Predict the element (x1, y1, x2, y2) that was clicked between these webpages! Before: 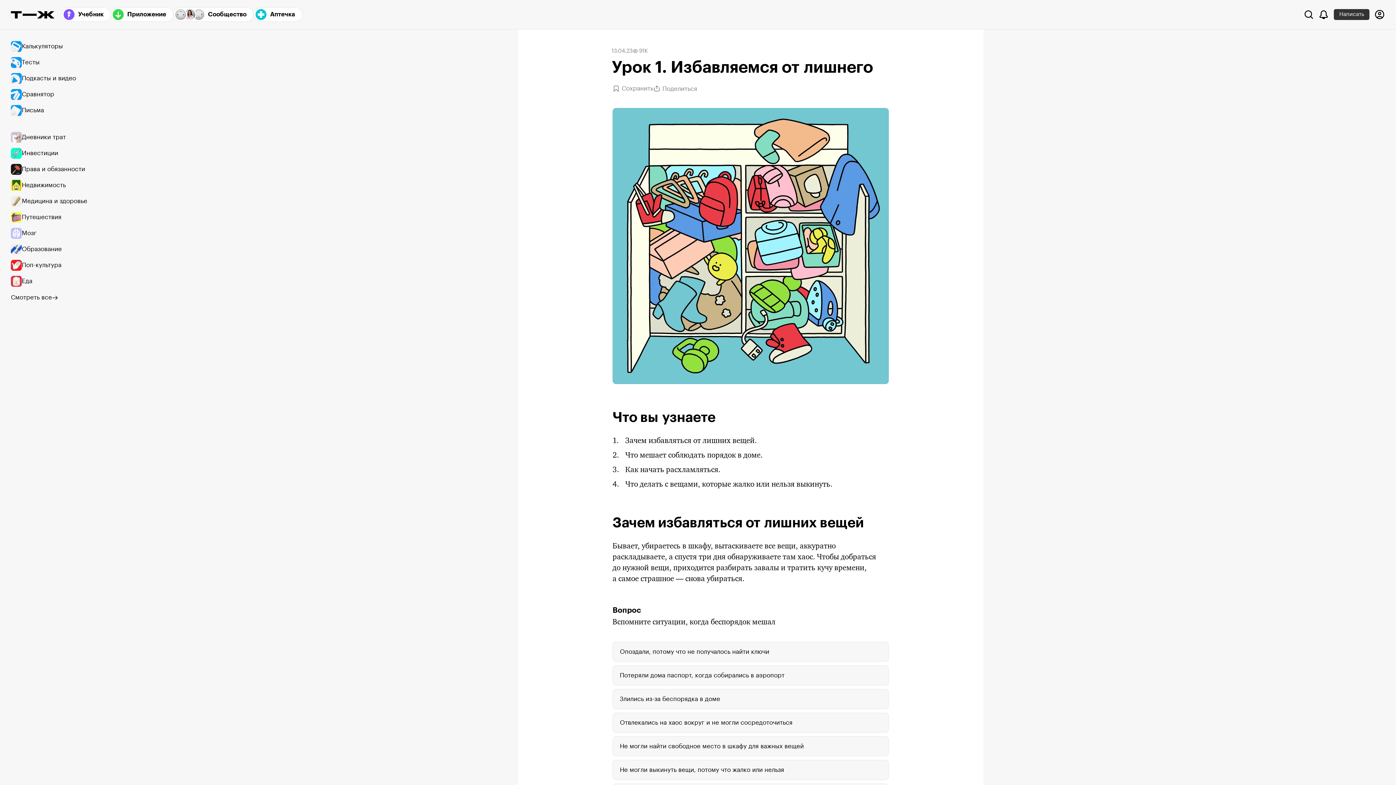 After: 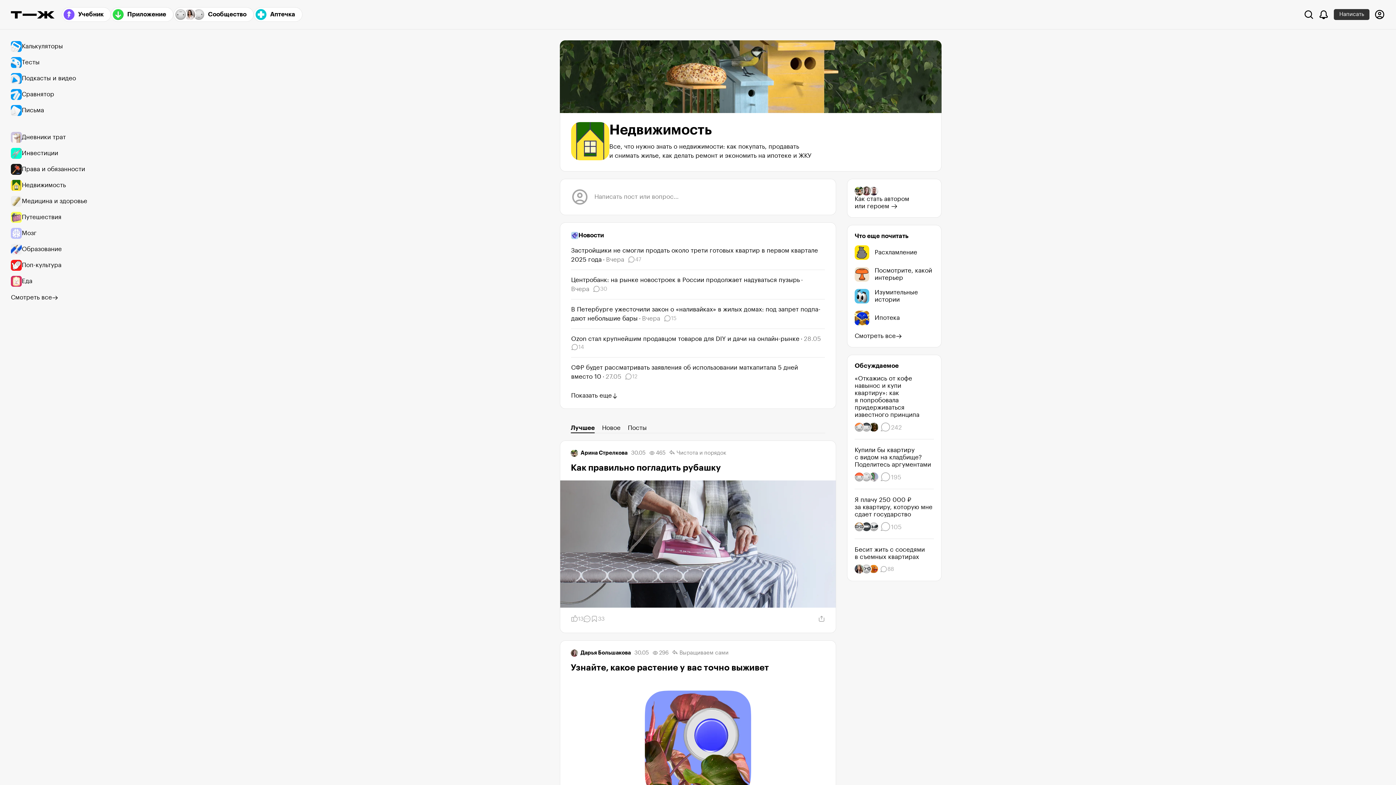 Action: label: Недвижимость bbox: (10, 177, 94, 193)